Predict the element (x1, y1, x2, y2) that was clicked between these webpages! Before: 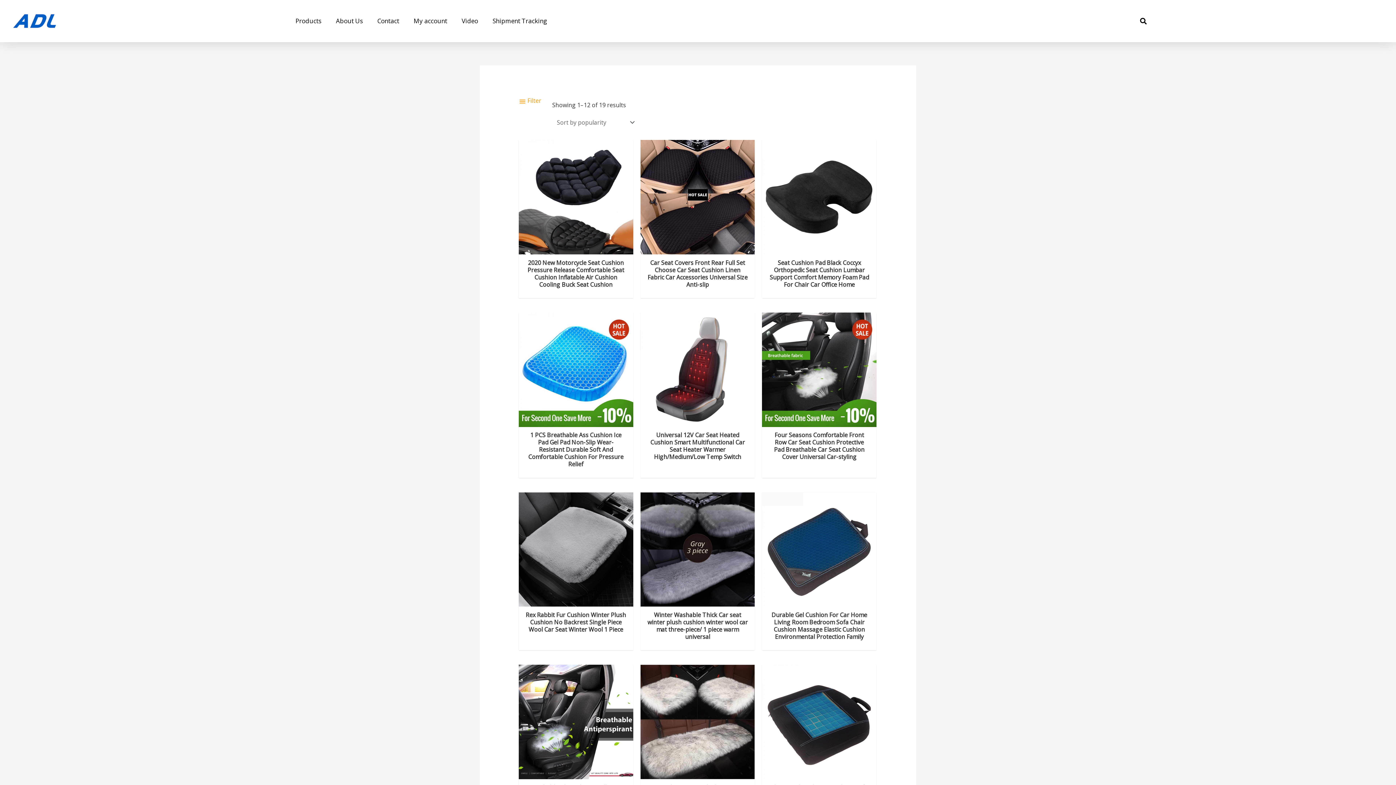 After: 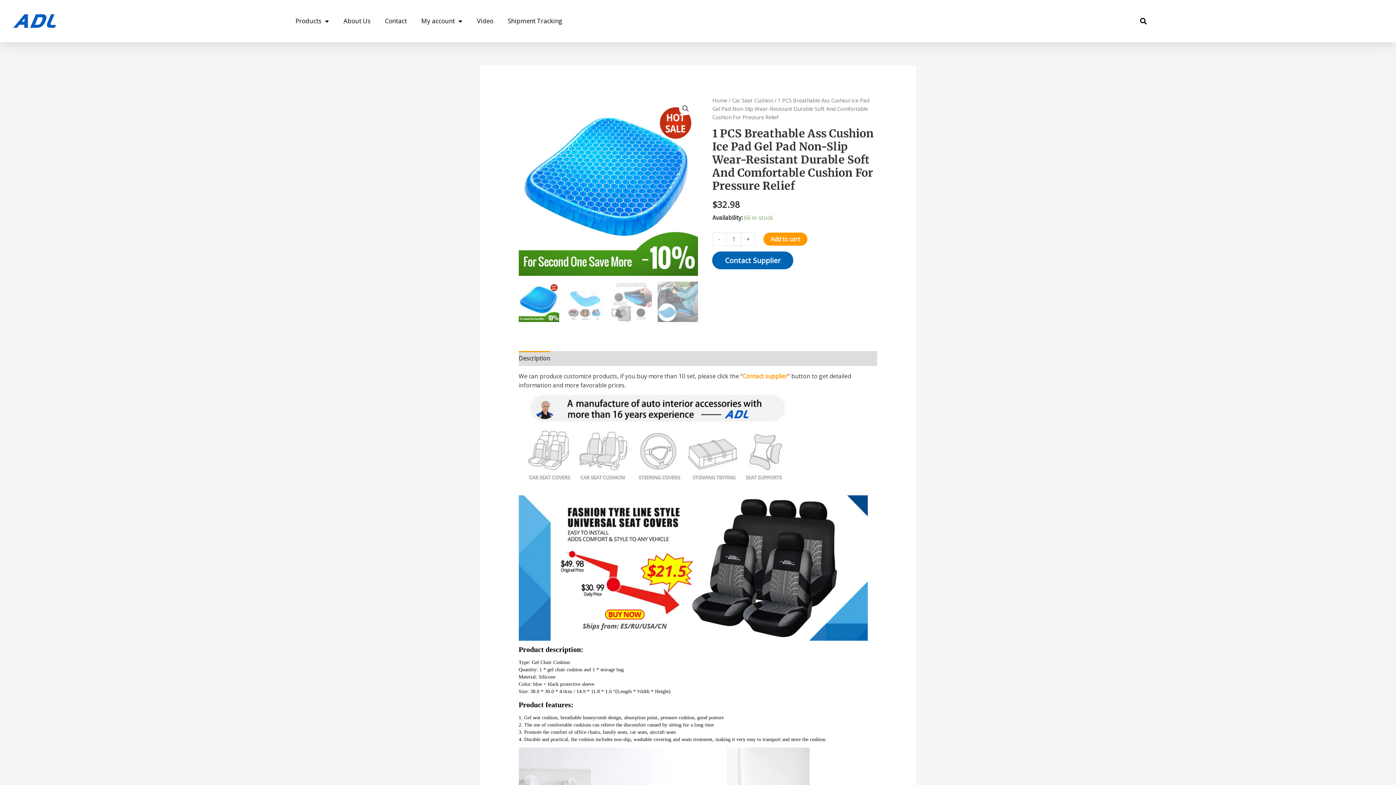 Action: bbox: (518, 312, 633, 427)